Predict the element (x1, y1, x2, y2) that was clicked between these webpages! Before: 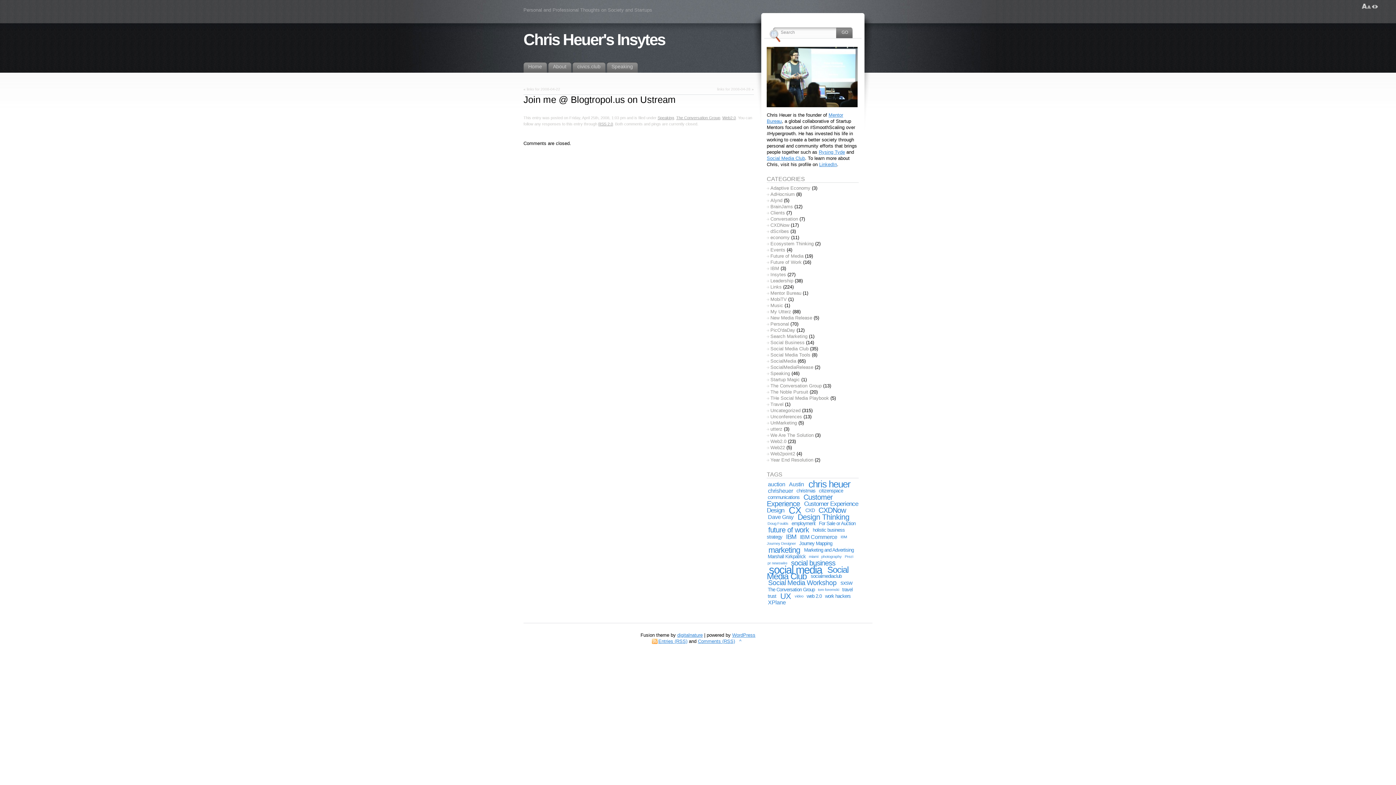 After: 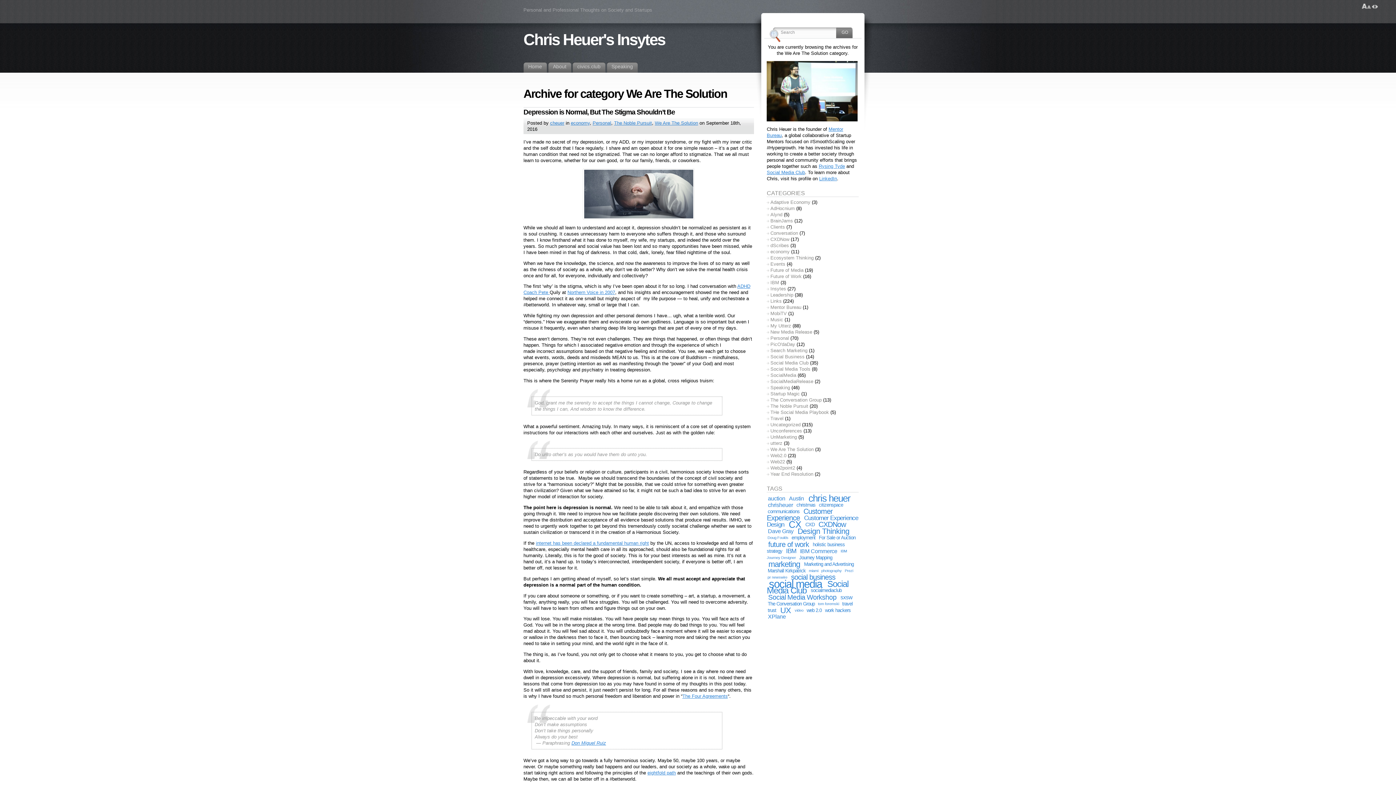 Action: label: We Are The Solution bbox: (770, 432, 813, 438)